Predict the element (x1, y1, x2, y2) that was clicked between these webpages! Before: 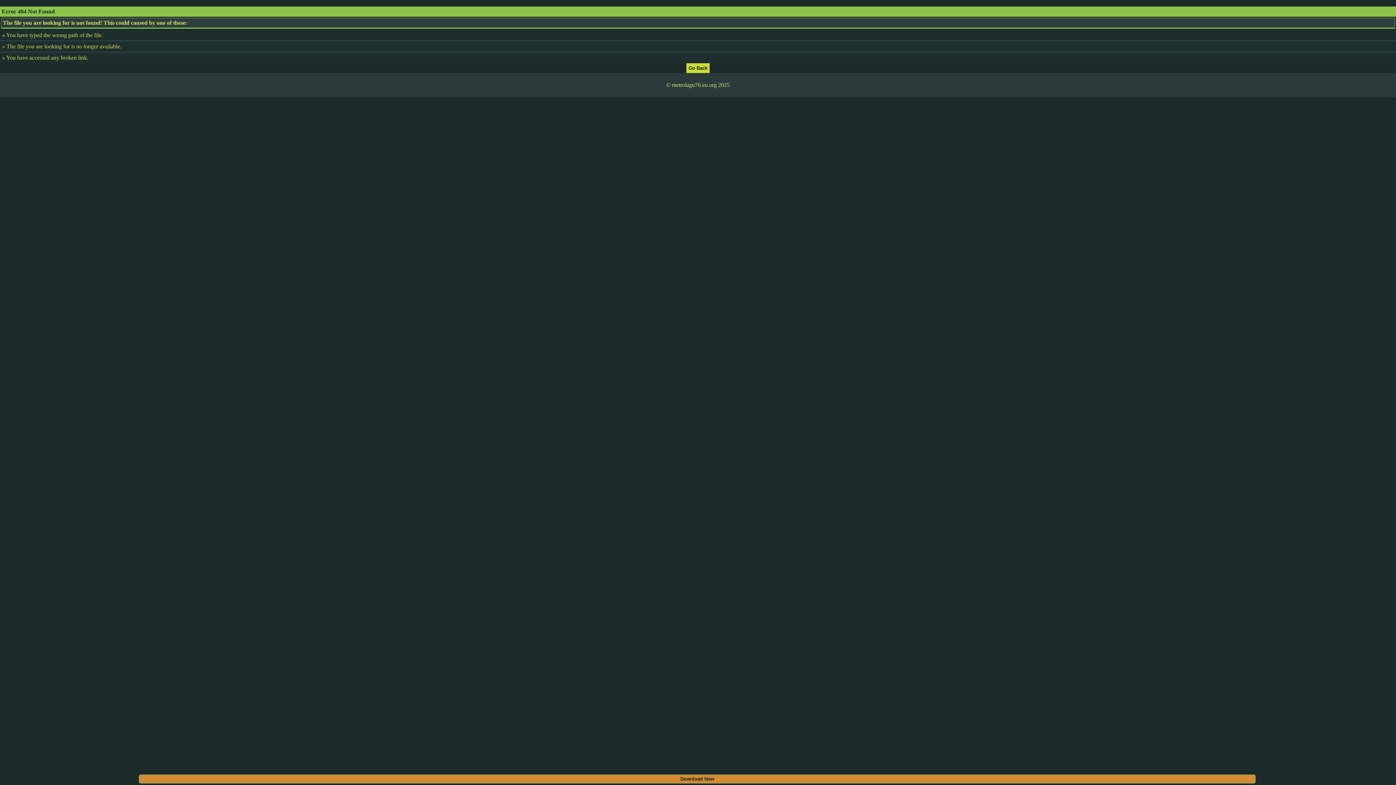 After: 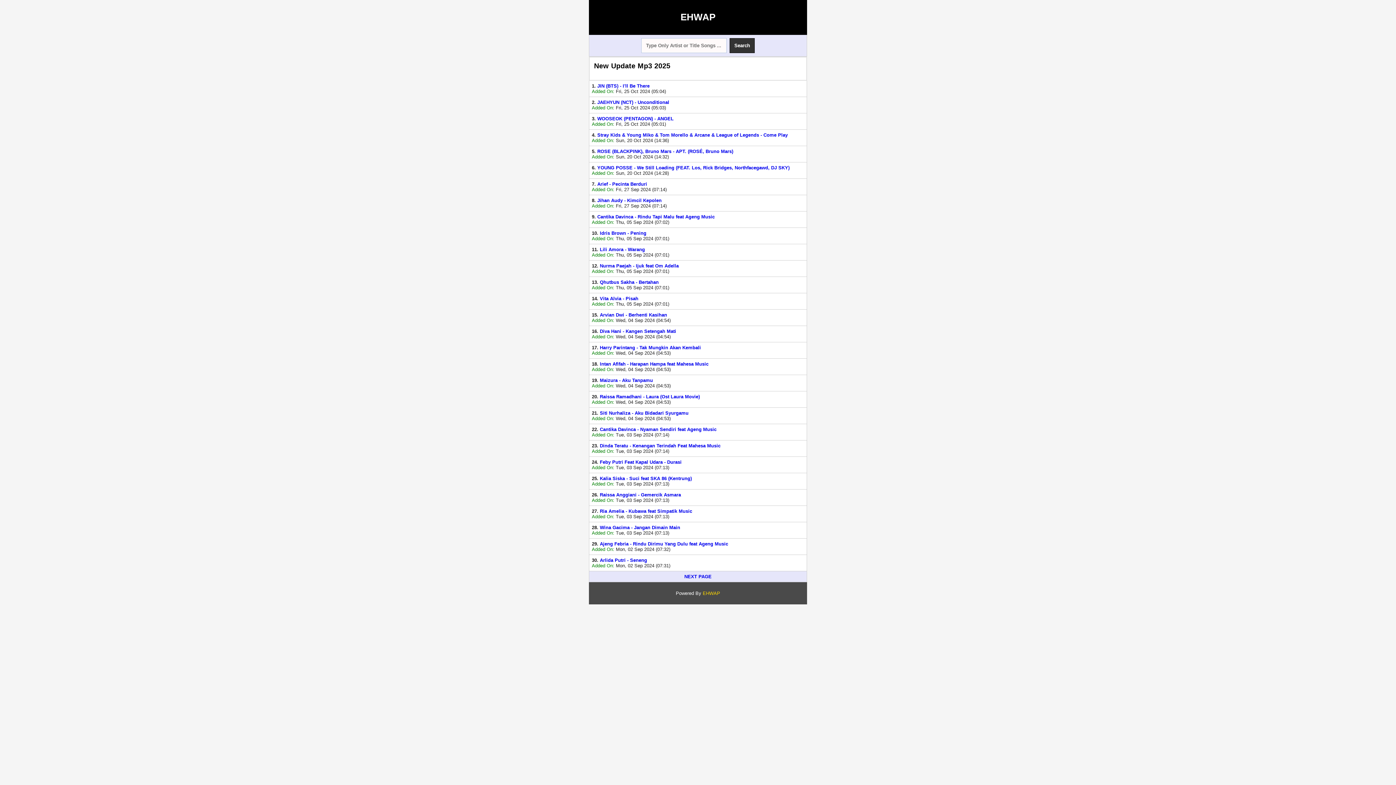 Action: bbox: (686, 64, 709, 70)